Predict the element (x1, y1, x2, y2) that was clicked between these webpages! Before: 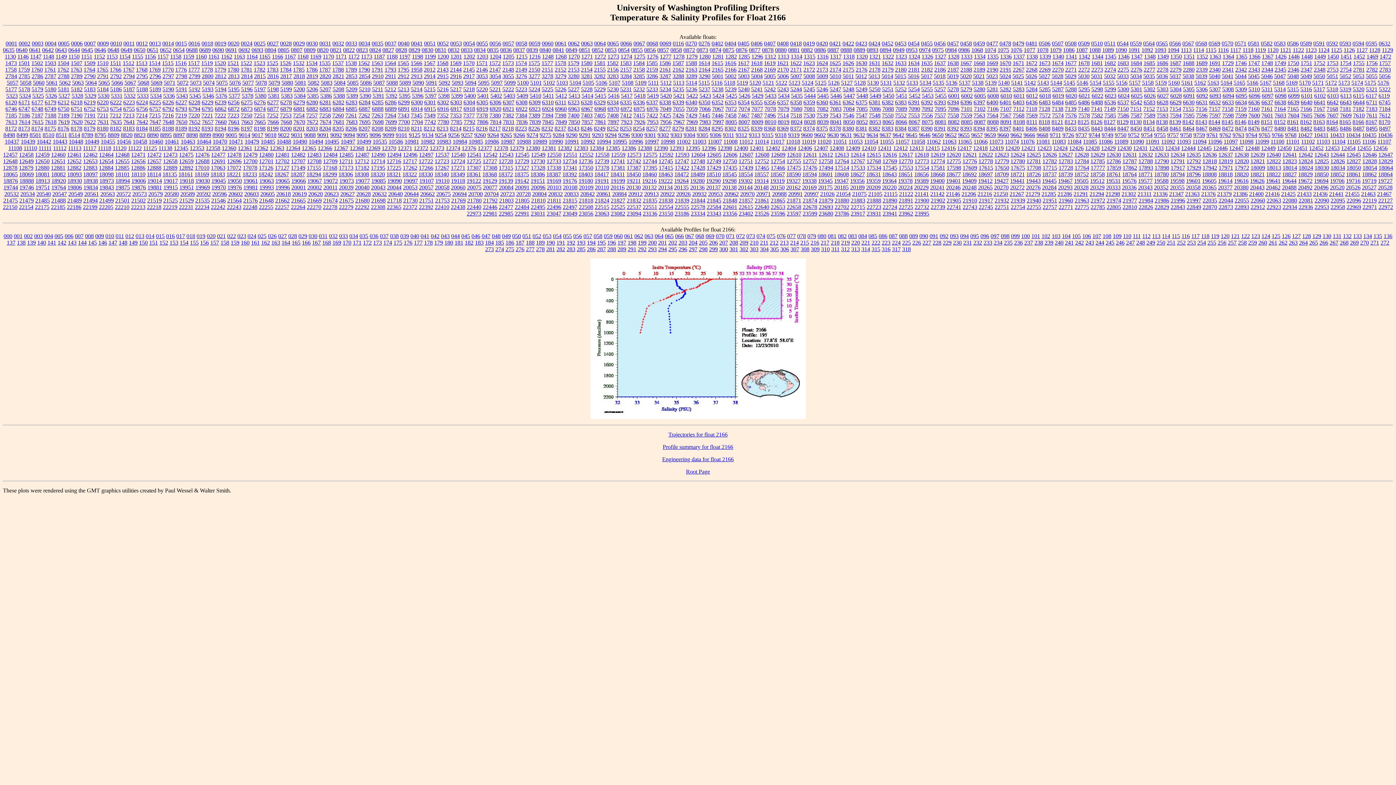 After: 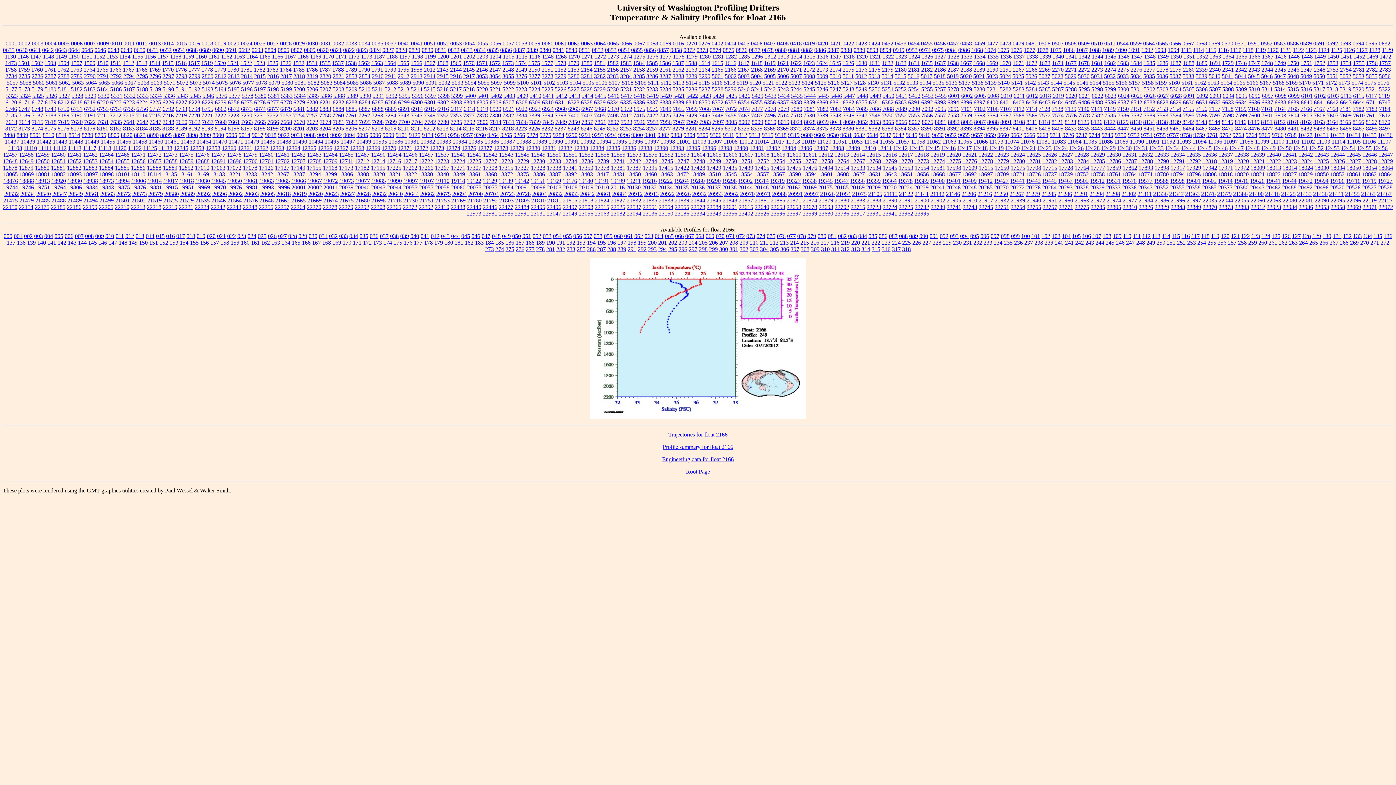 Action: bbox: (1146, 239, 1155, 245) label: 249